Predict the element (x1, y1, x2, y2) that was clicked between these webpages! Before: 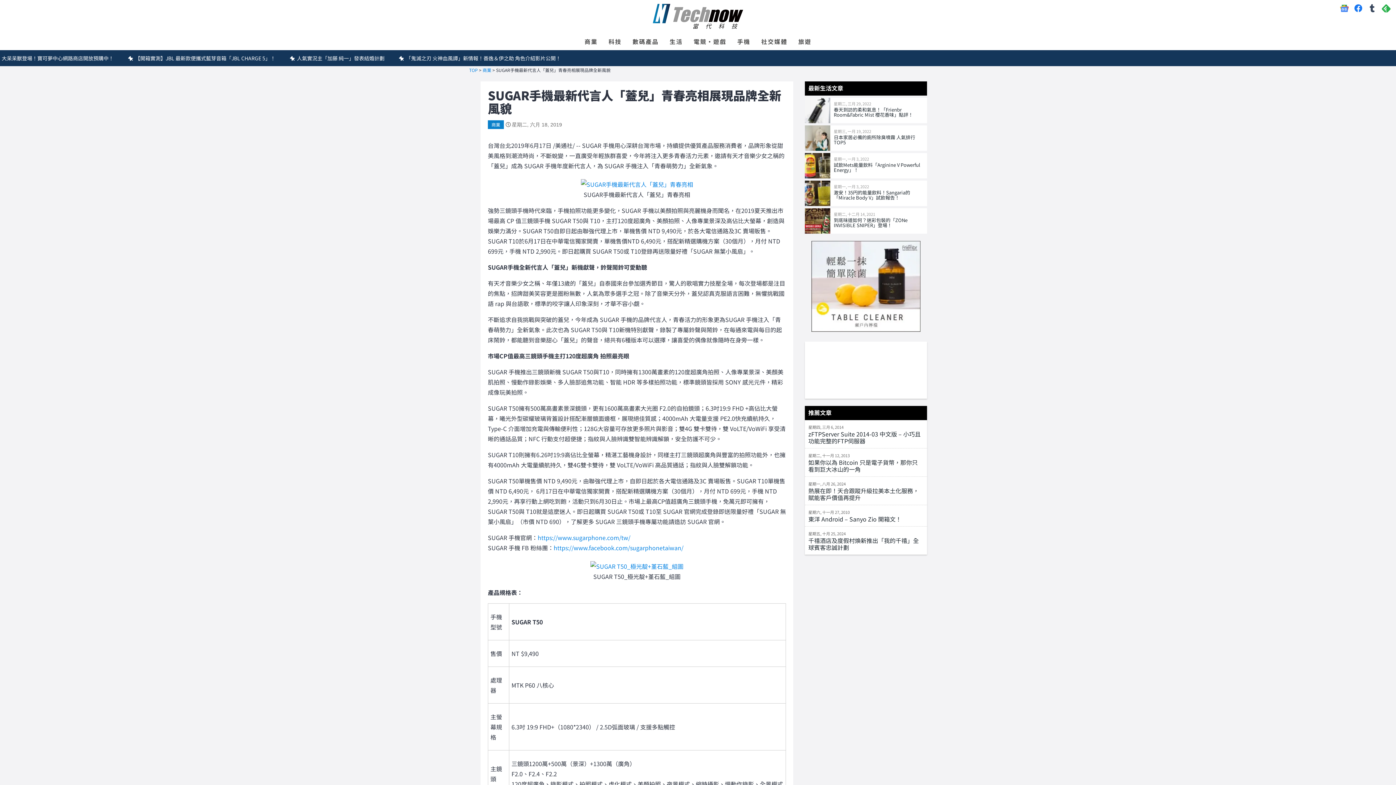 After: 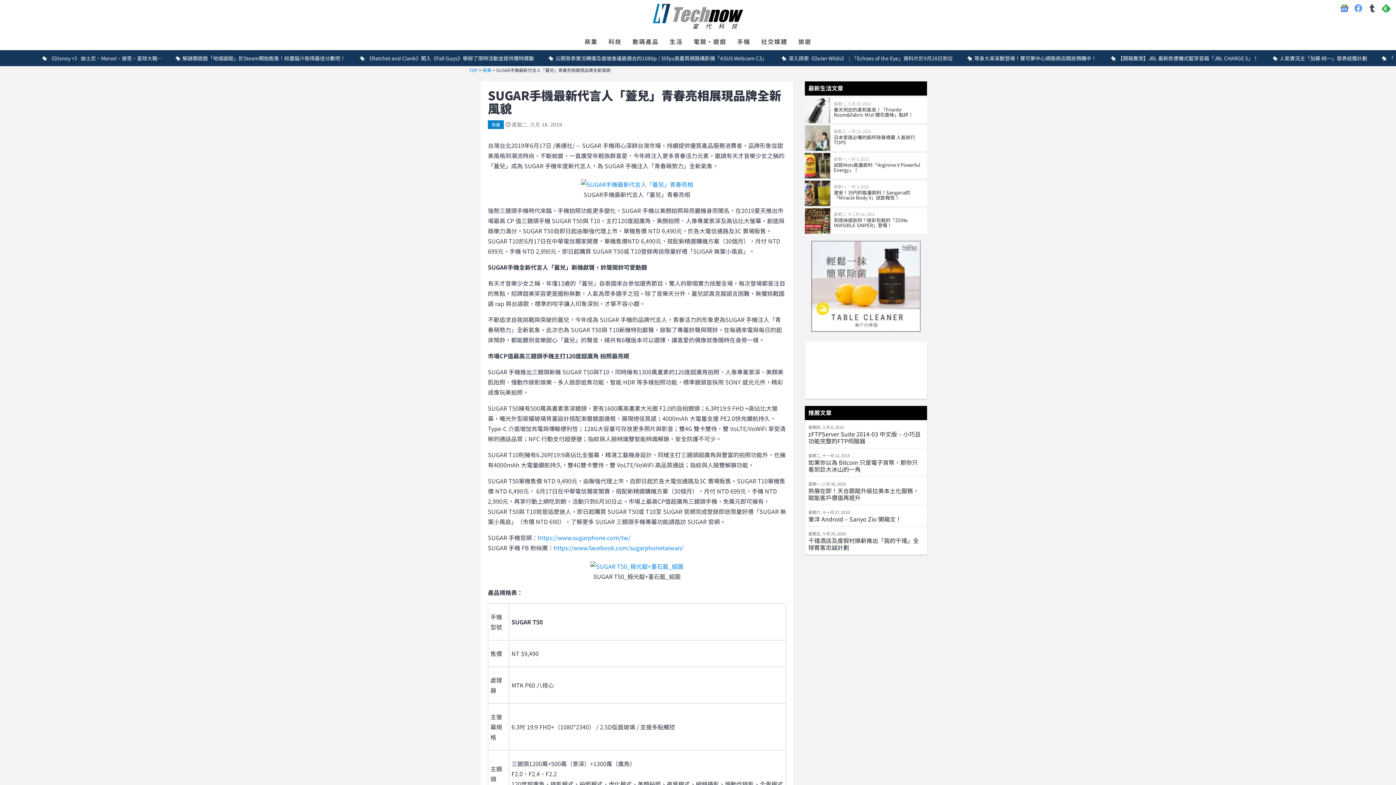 Action: bbox: (1352, 3, 1364, 12)